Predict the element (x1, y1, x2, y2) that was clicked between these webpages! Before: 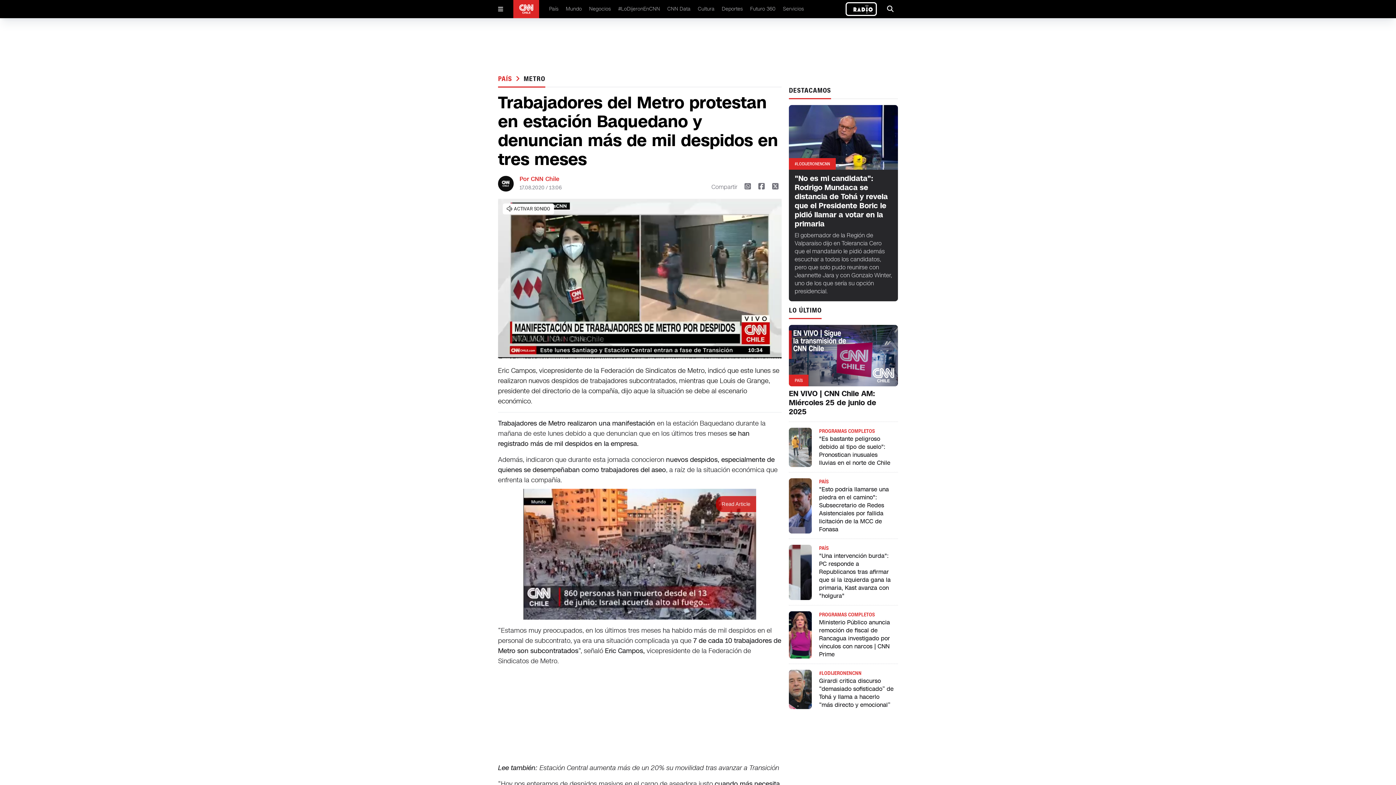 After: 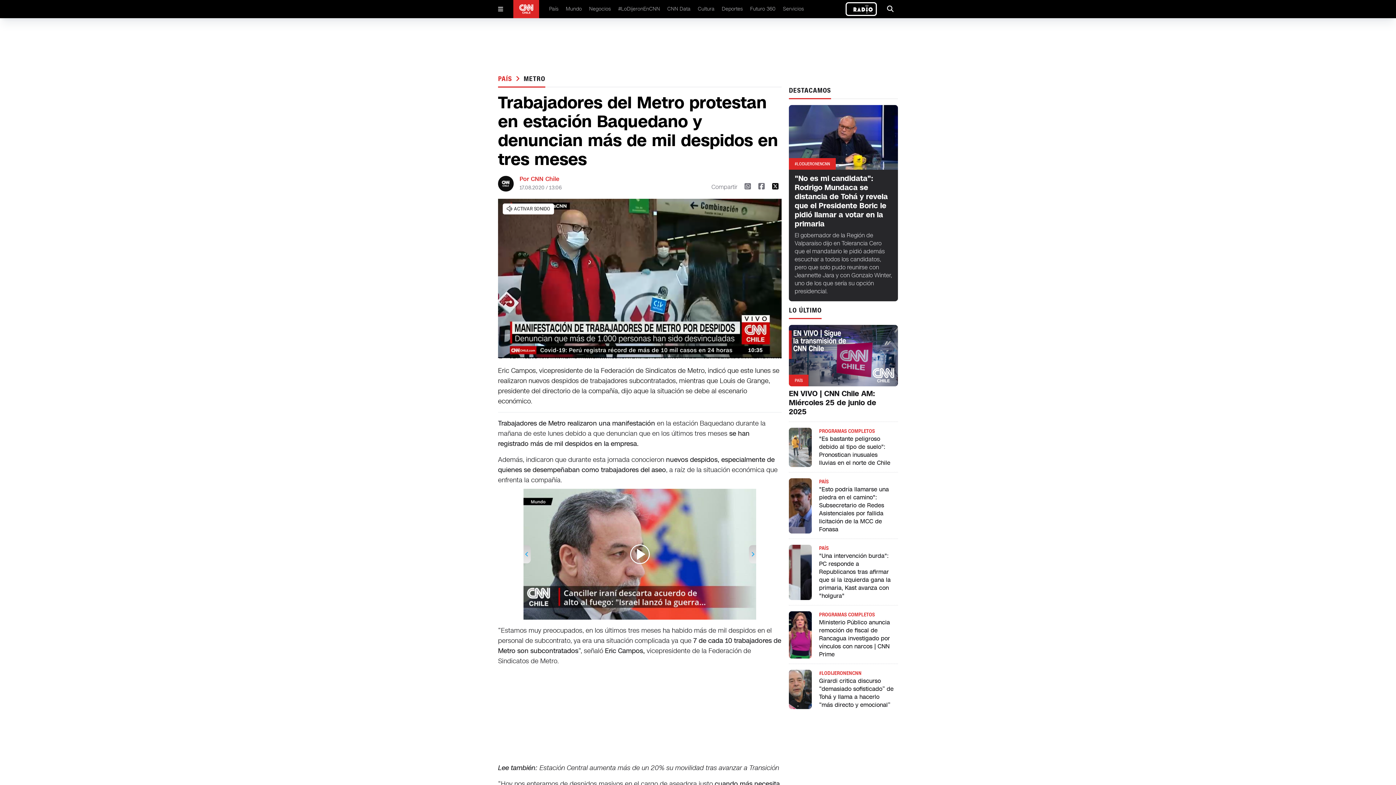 Action: bbox: (772, 182, 778, 191)